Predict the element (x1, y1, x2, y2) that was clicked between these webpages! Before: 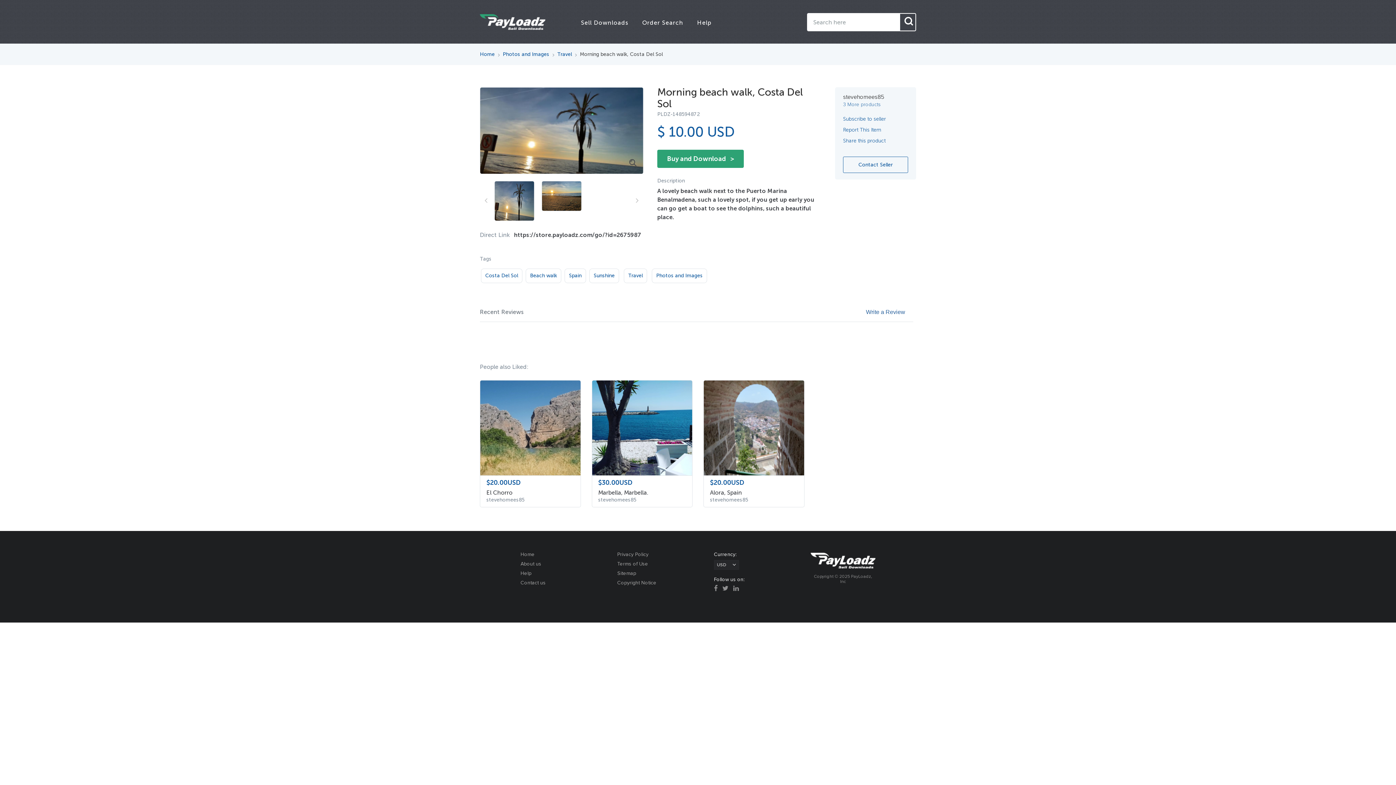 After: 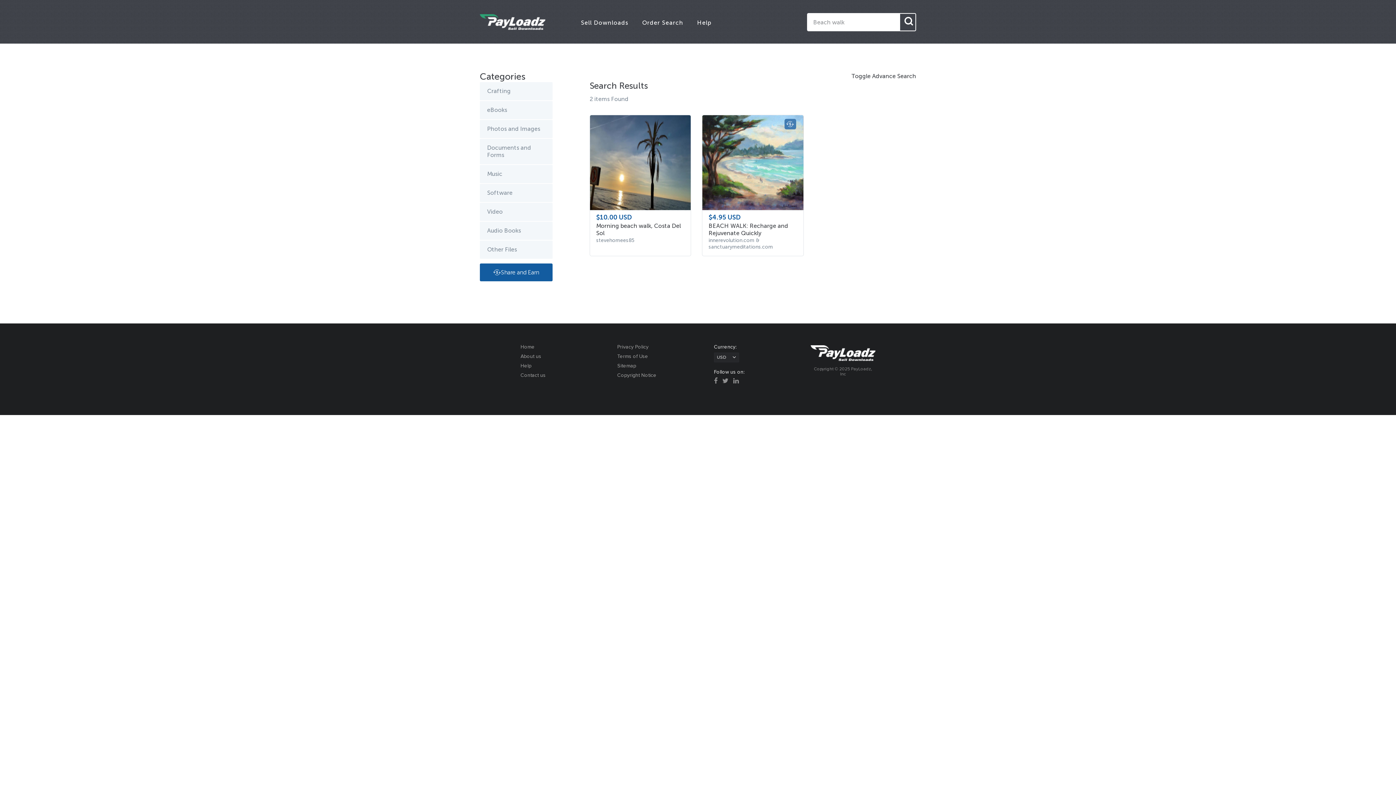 Action: bbox: (525, 268, 561, 283) label: Beach walk